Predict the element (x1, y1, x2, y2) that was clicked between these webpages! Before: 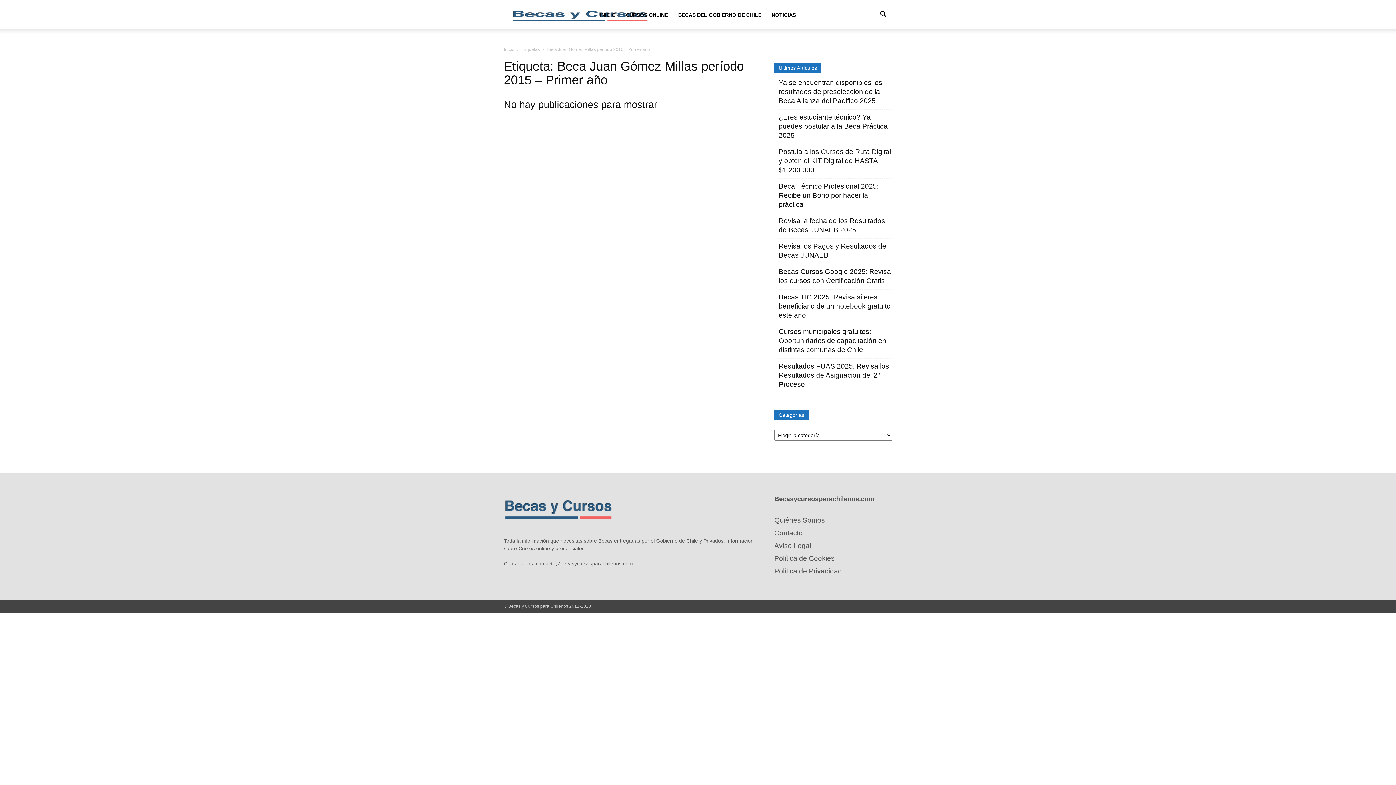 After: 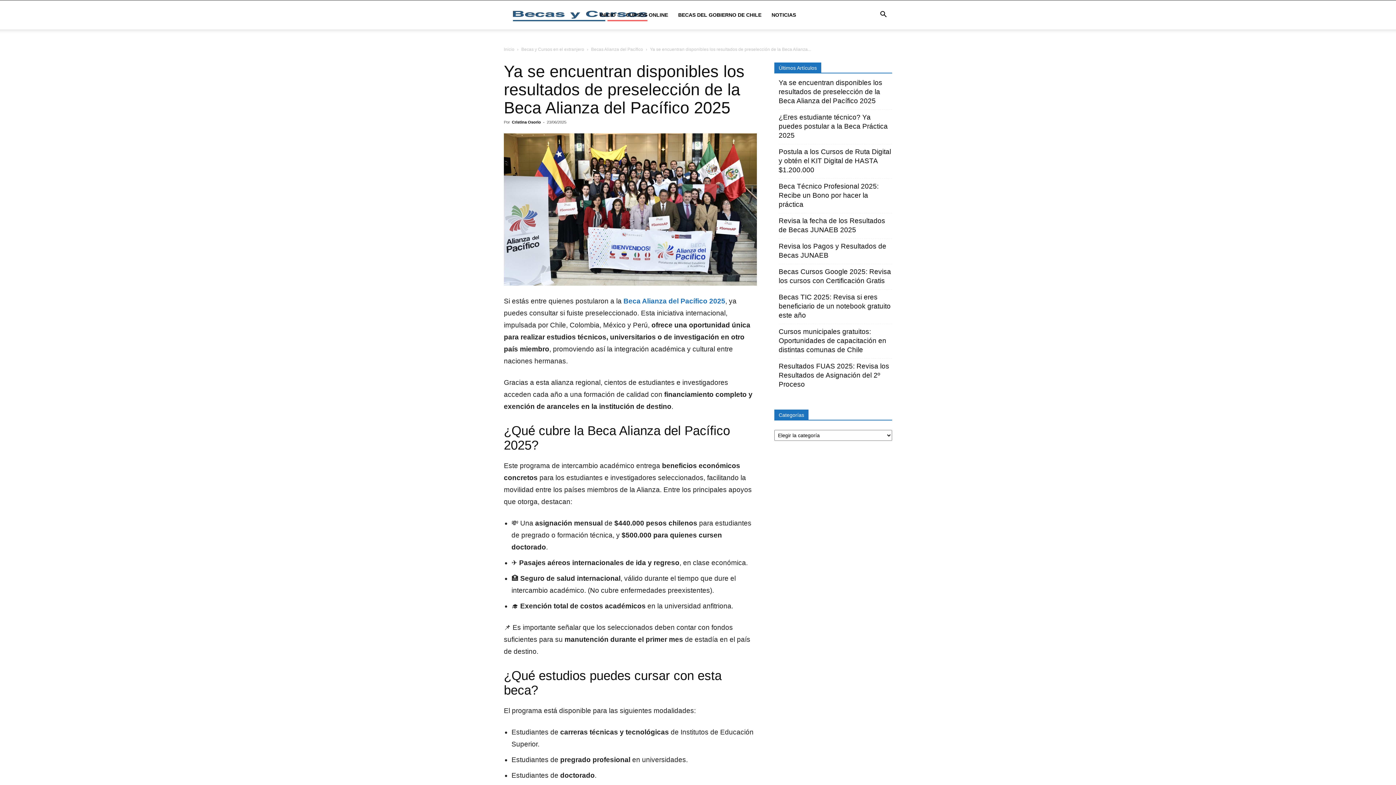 Action: bbox: (778, 78, 892, 105) label: Ya se encuentran disponibles los resultados de preselección de la Beca Alianza del Pacífico 2025